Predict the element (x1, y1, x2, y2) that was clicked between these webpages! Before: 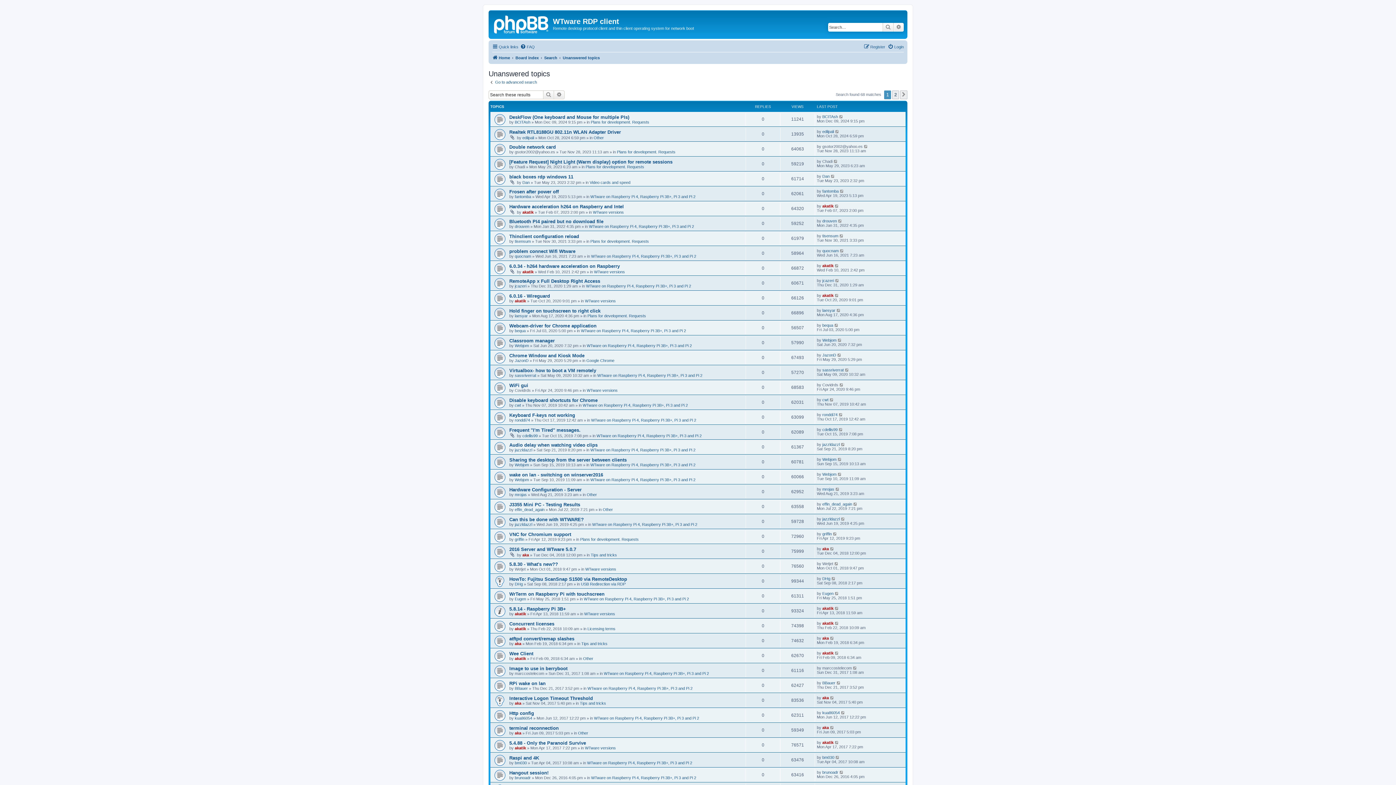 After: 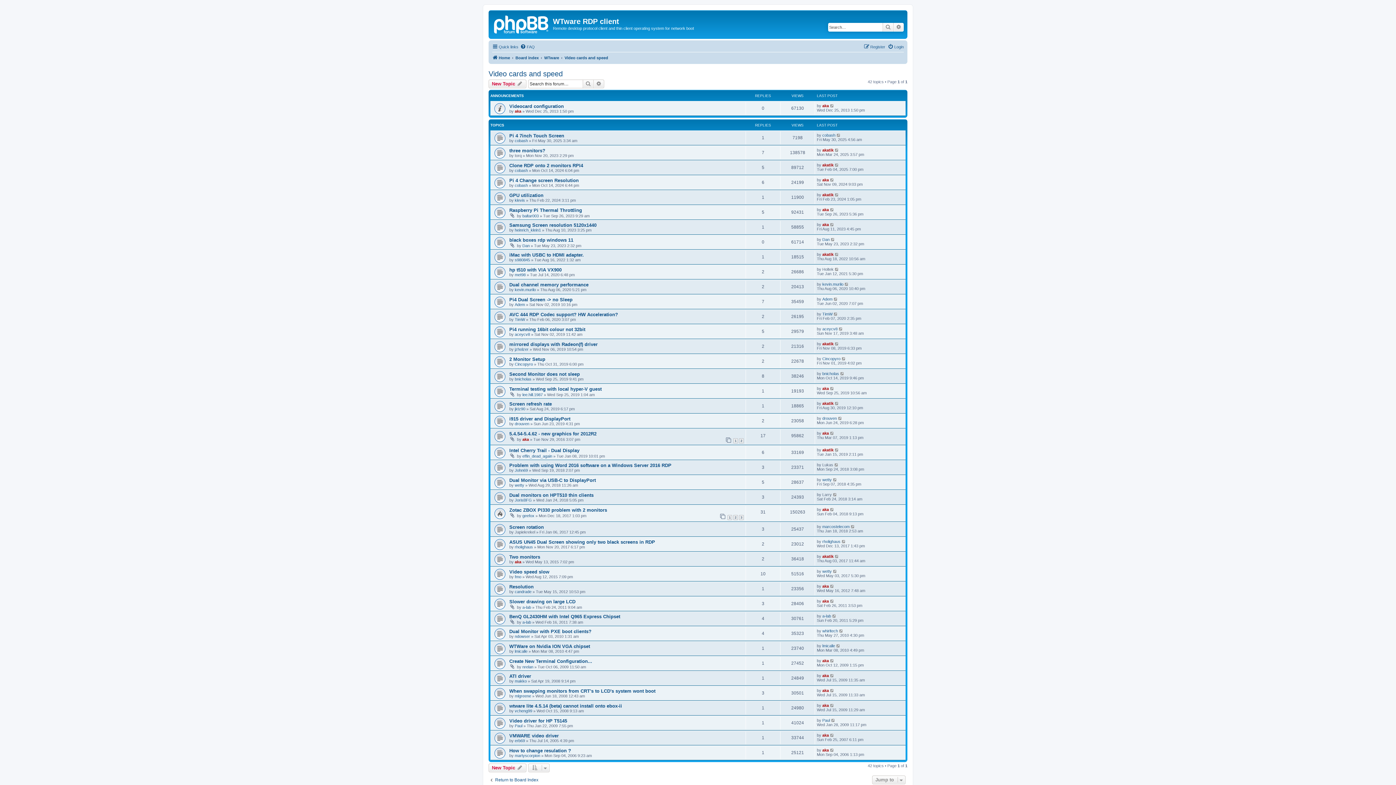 Action: bbox: (589, 180, 630, 184) label: Video cards and speed